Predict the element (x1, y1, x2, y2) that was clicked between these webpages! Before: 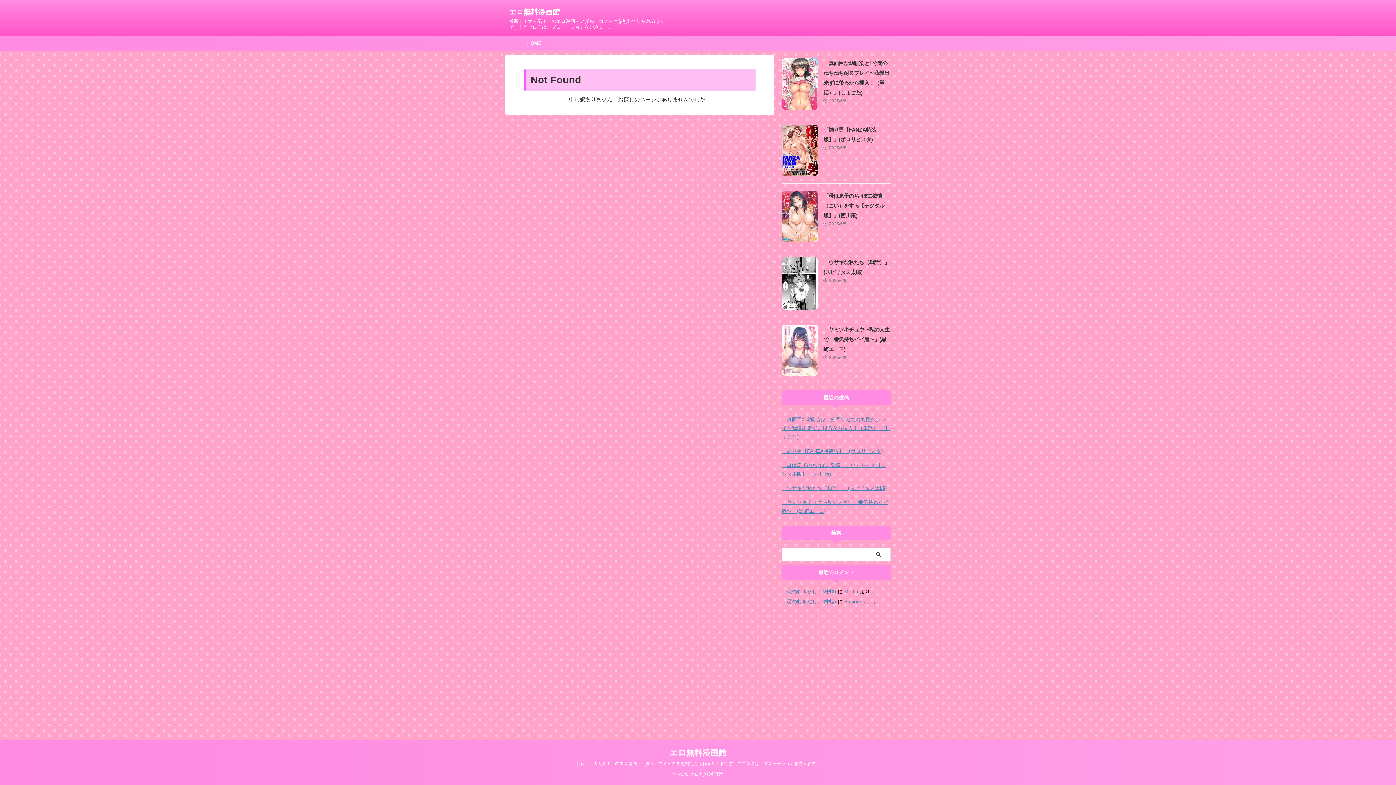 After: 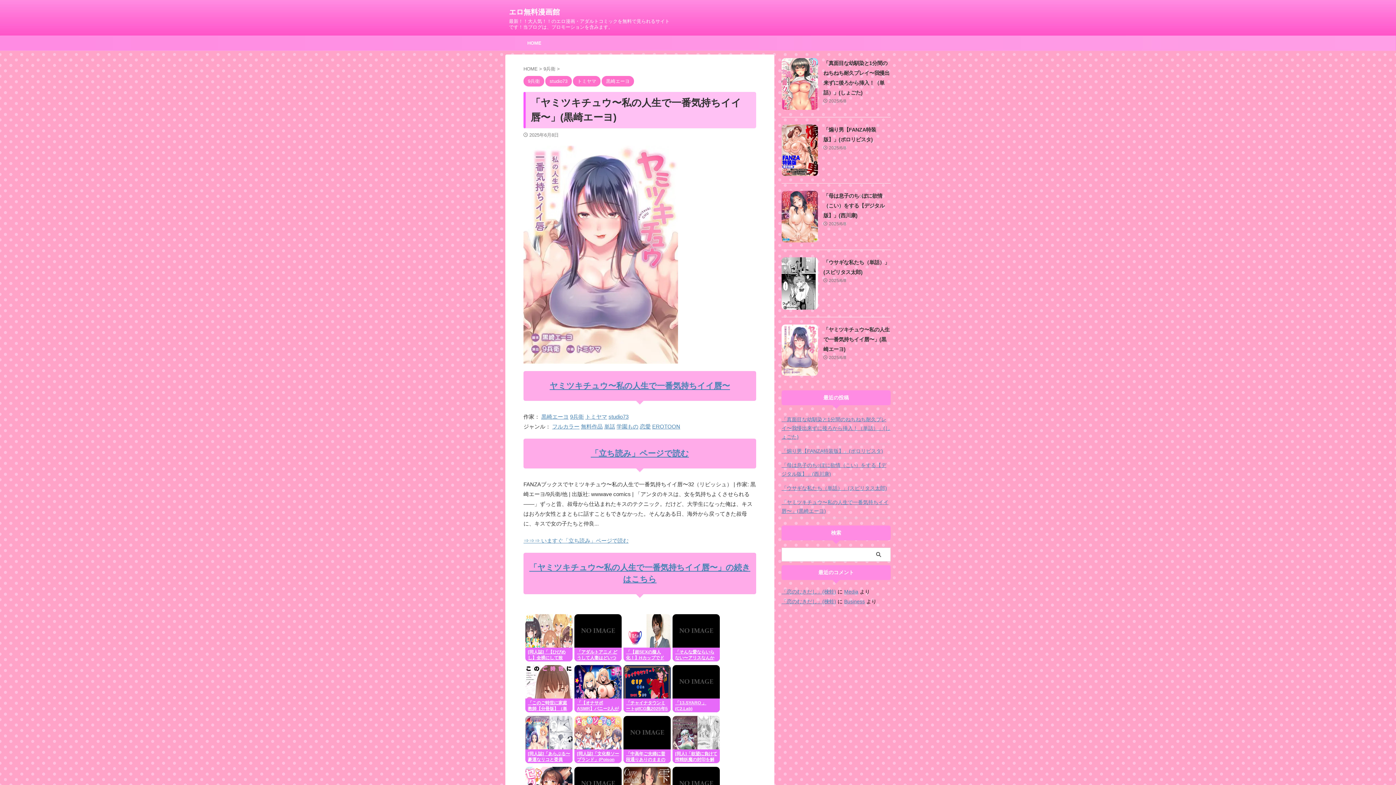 Action: bbox: (823, 326, 889, 352) label: 「ヤミツキチュウ〜私の人生で一番気持ちイイ唇〜」(黒崎エーヨ)